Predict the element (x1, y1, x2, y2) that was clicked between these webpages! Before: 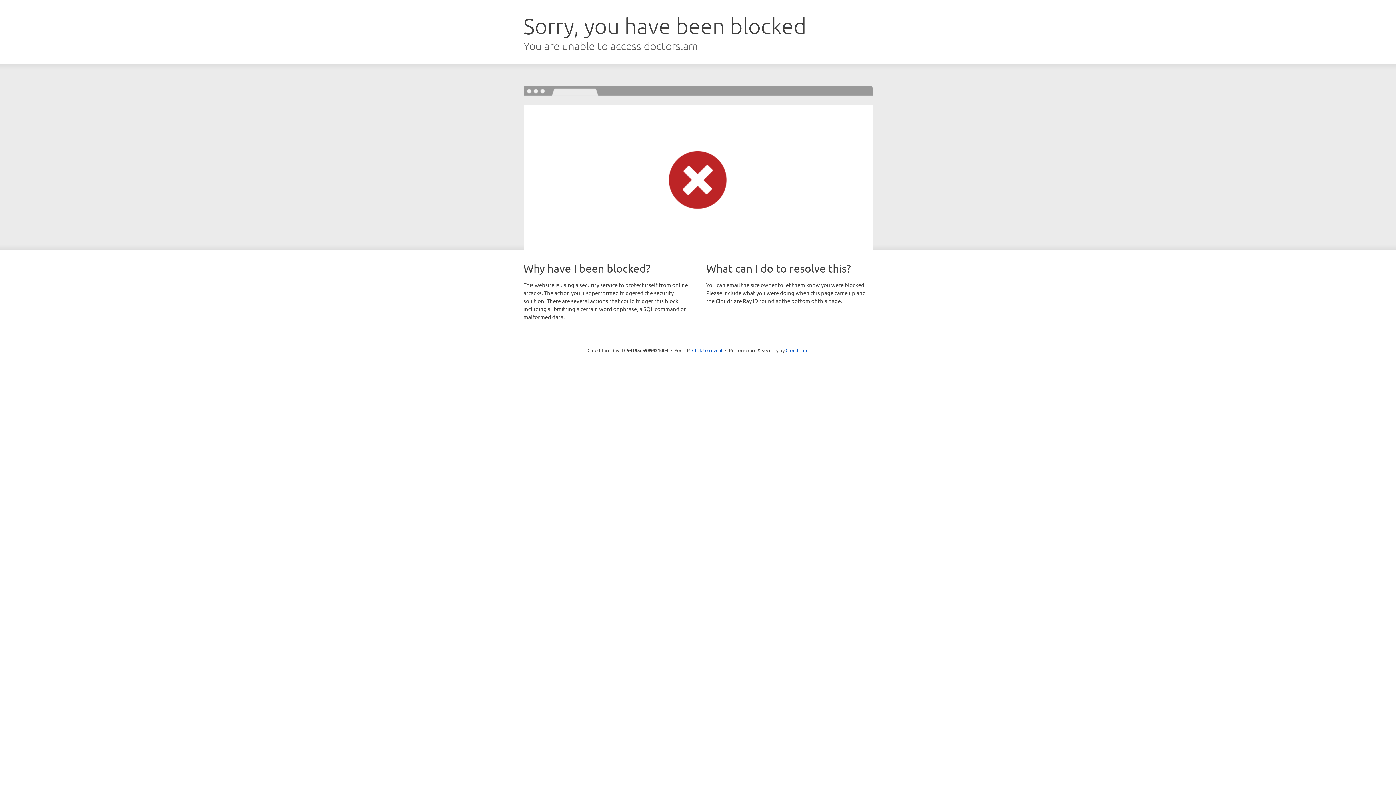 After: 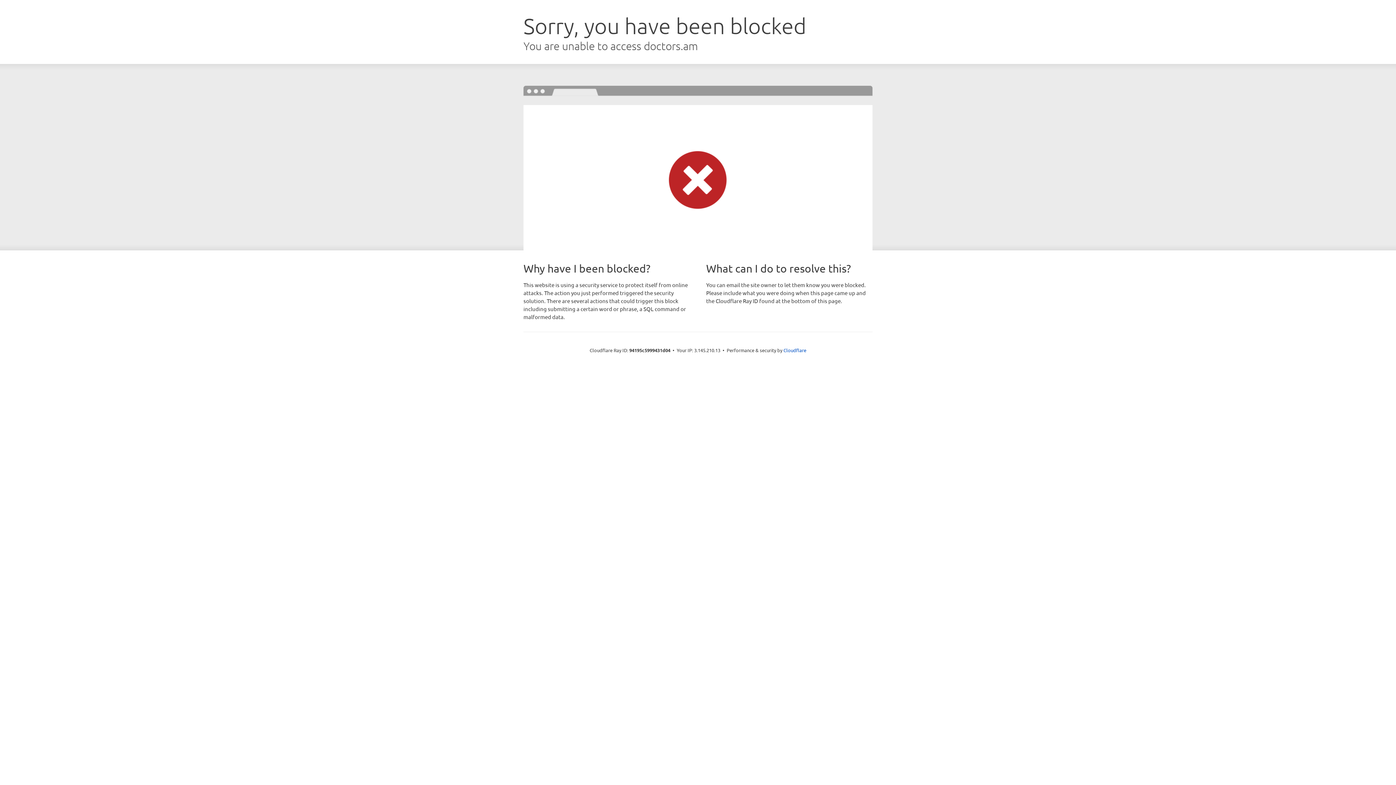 Action: bbox: (692, 346, 722, 353) label: Click to reveal